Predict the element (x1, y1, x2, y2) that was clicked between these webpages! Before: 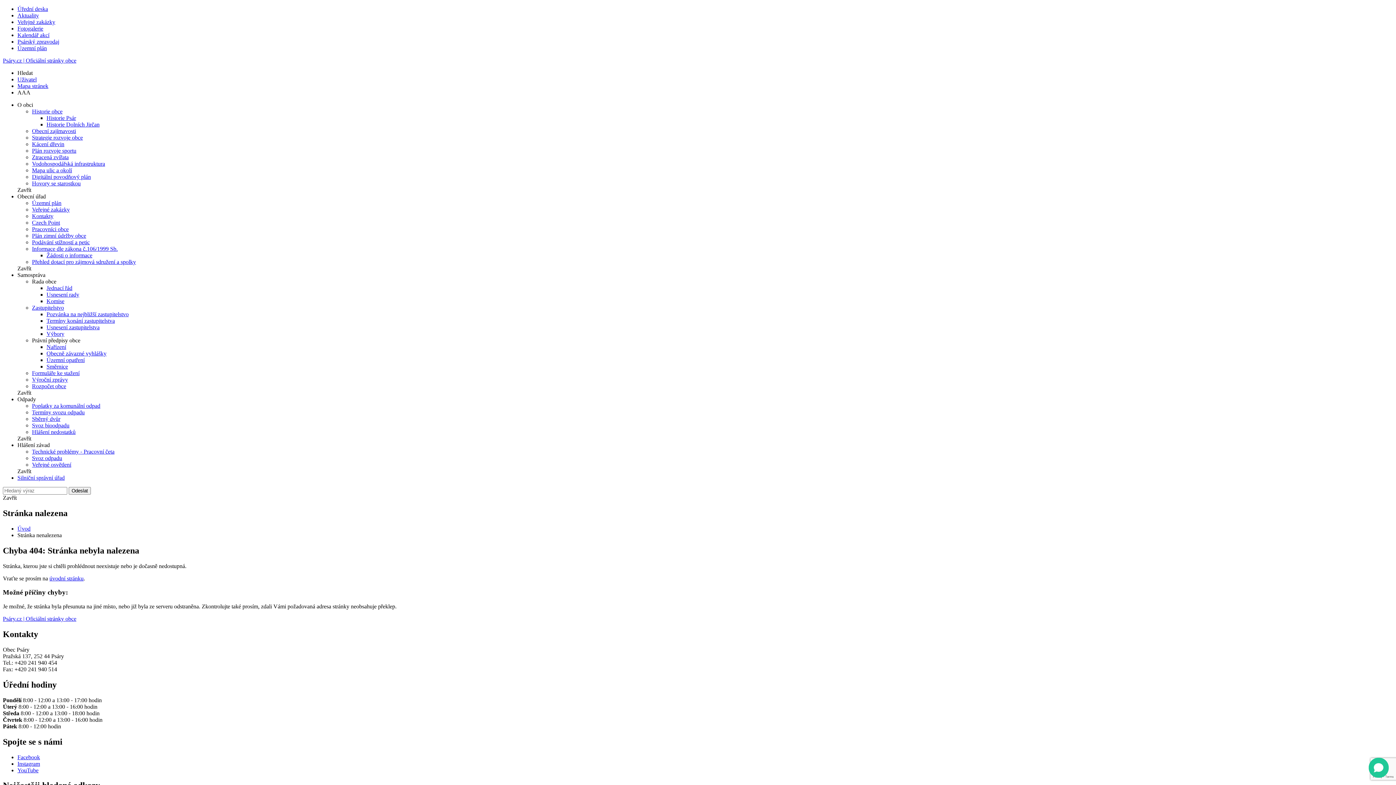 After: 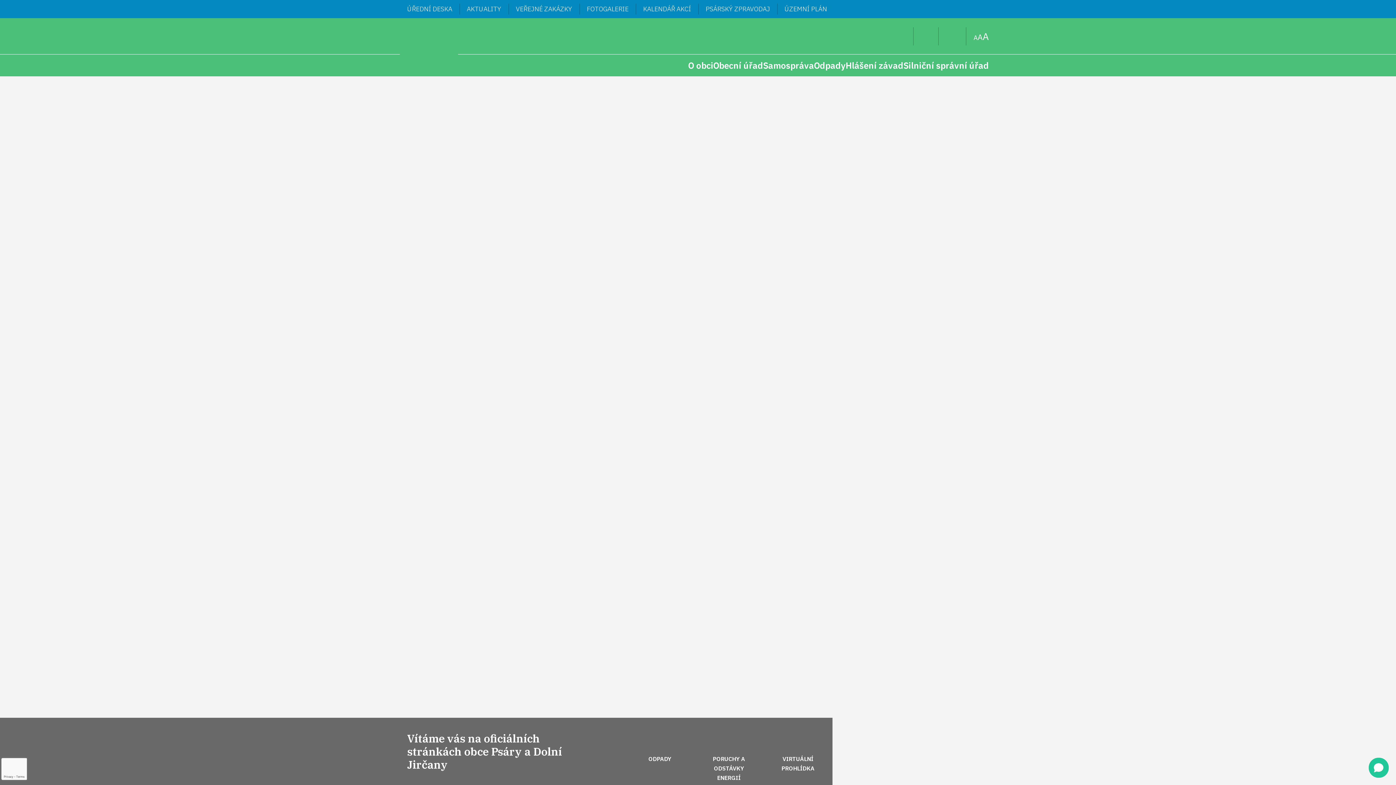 Action: label: úvodní stránku bbox: (49, 575, 83, 581)